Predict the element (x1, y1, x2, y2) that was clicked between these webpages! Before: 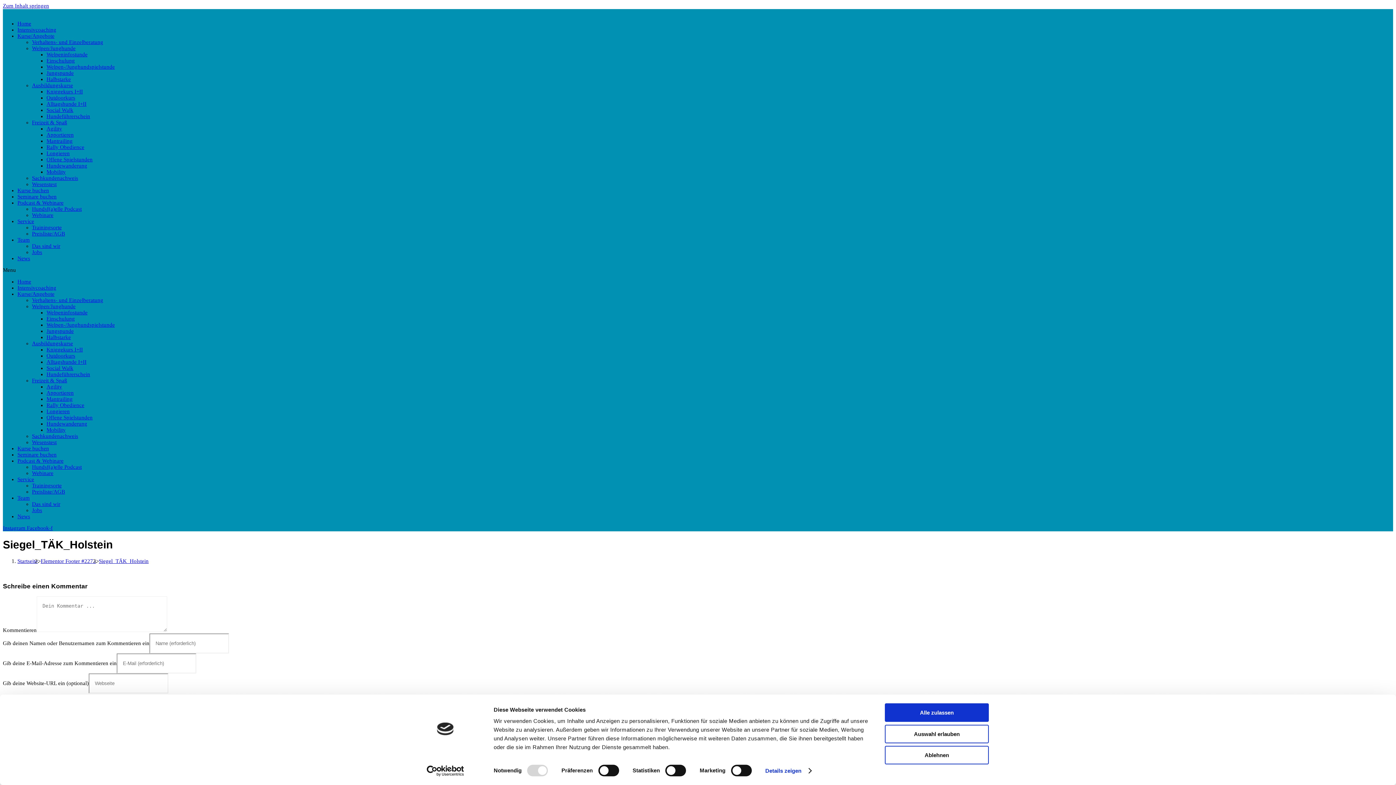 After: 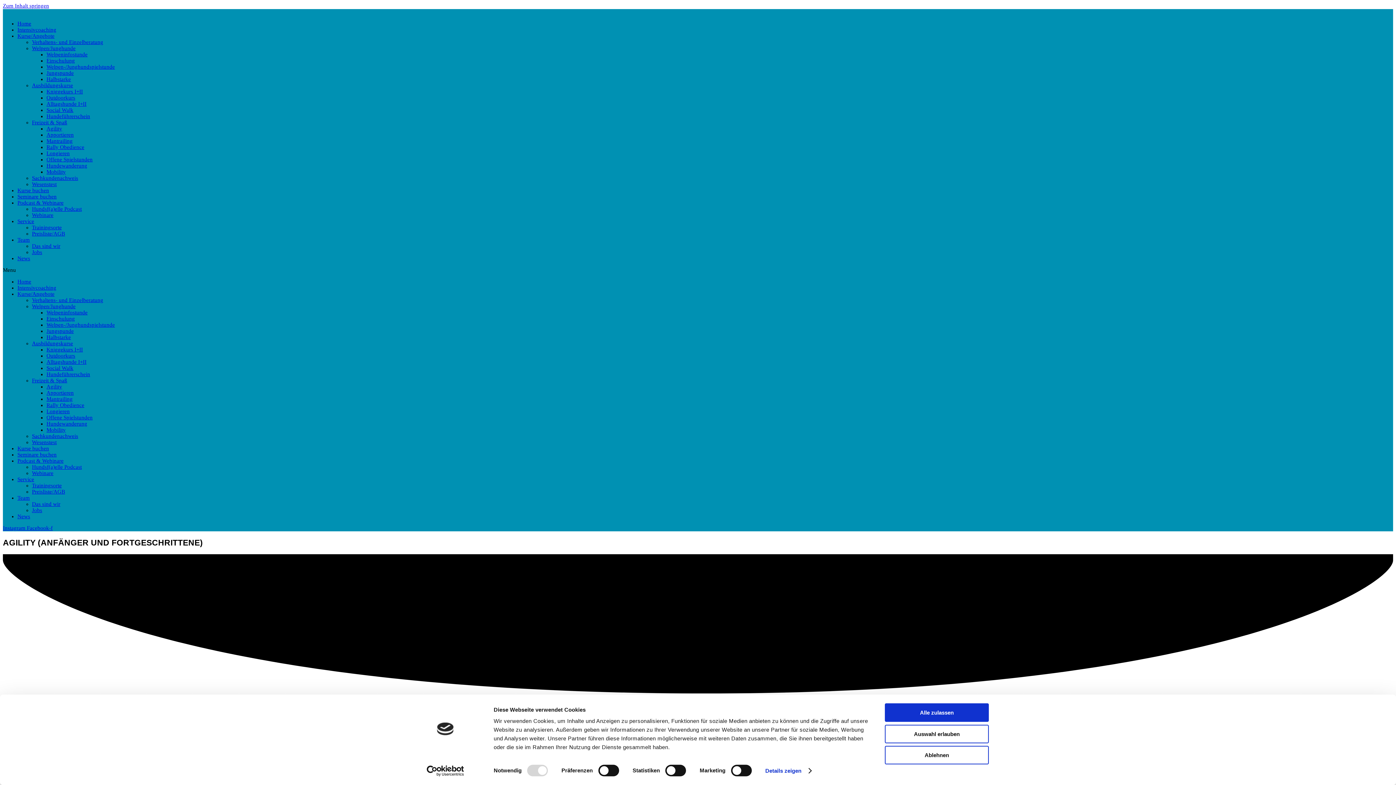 Action: bbox: (46, 125, 62, 131) label: Agility